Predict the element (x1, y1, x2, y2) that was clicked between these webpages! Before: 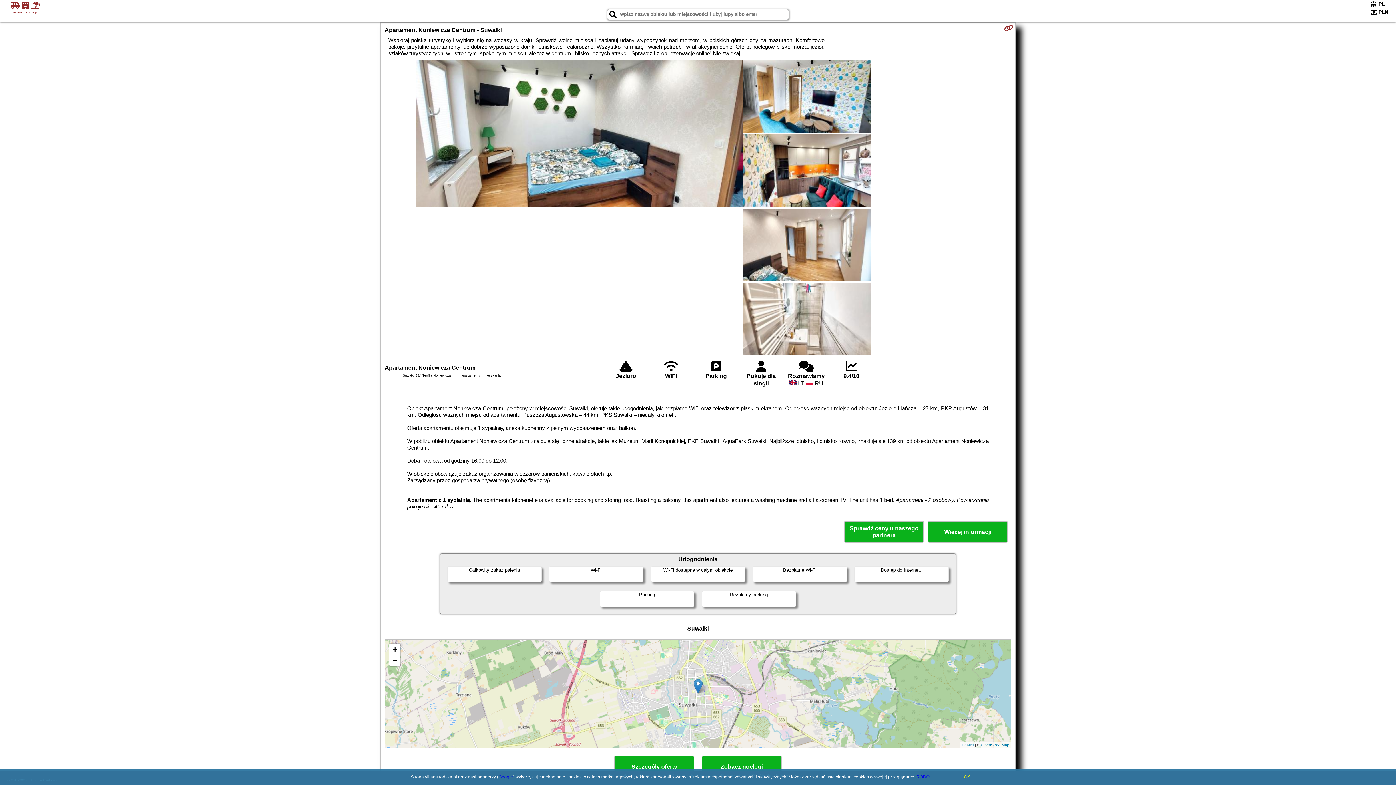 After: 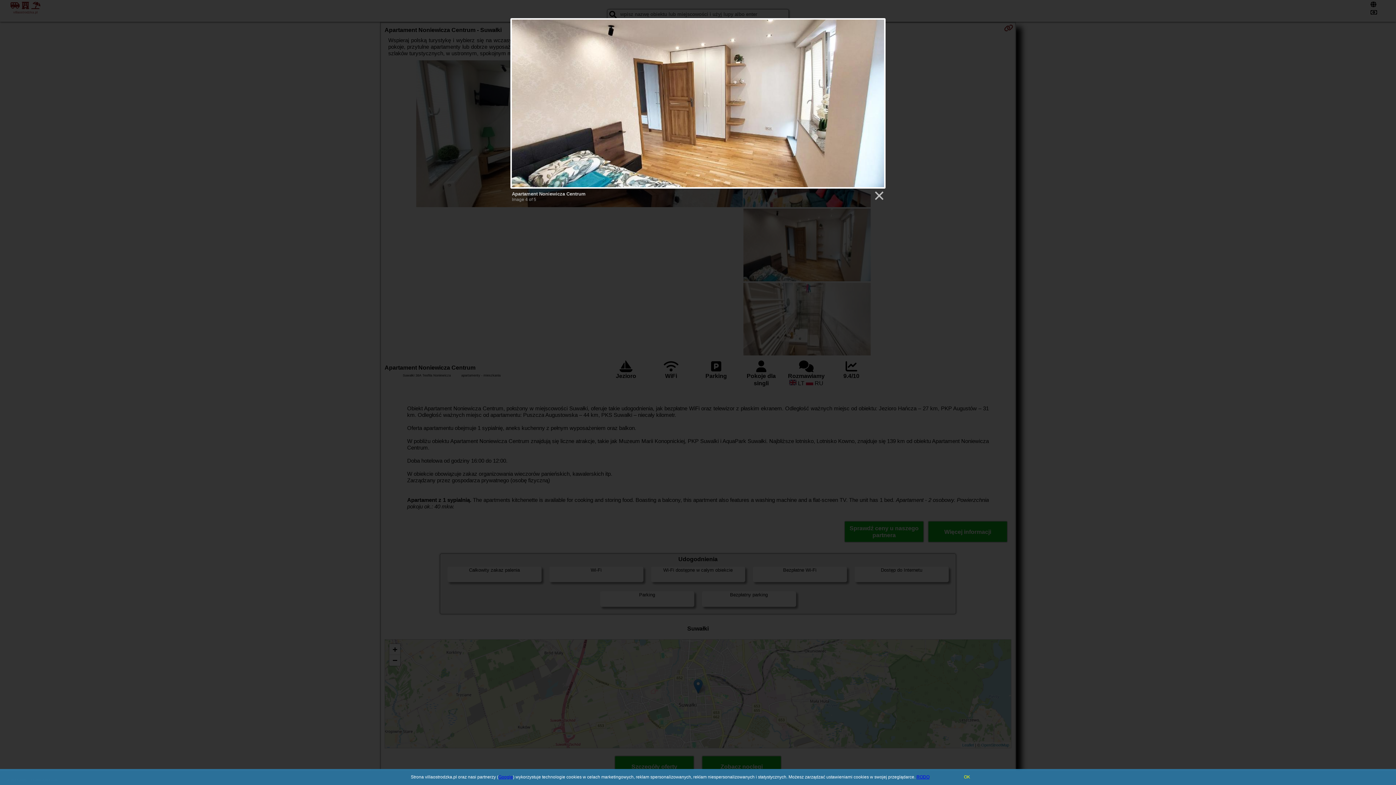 Action: bbox: (742, 208, 871, 282)